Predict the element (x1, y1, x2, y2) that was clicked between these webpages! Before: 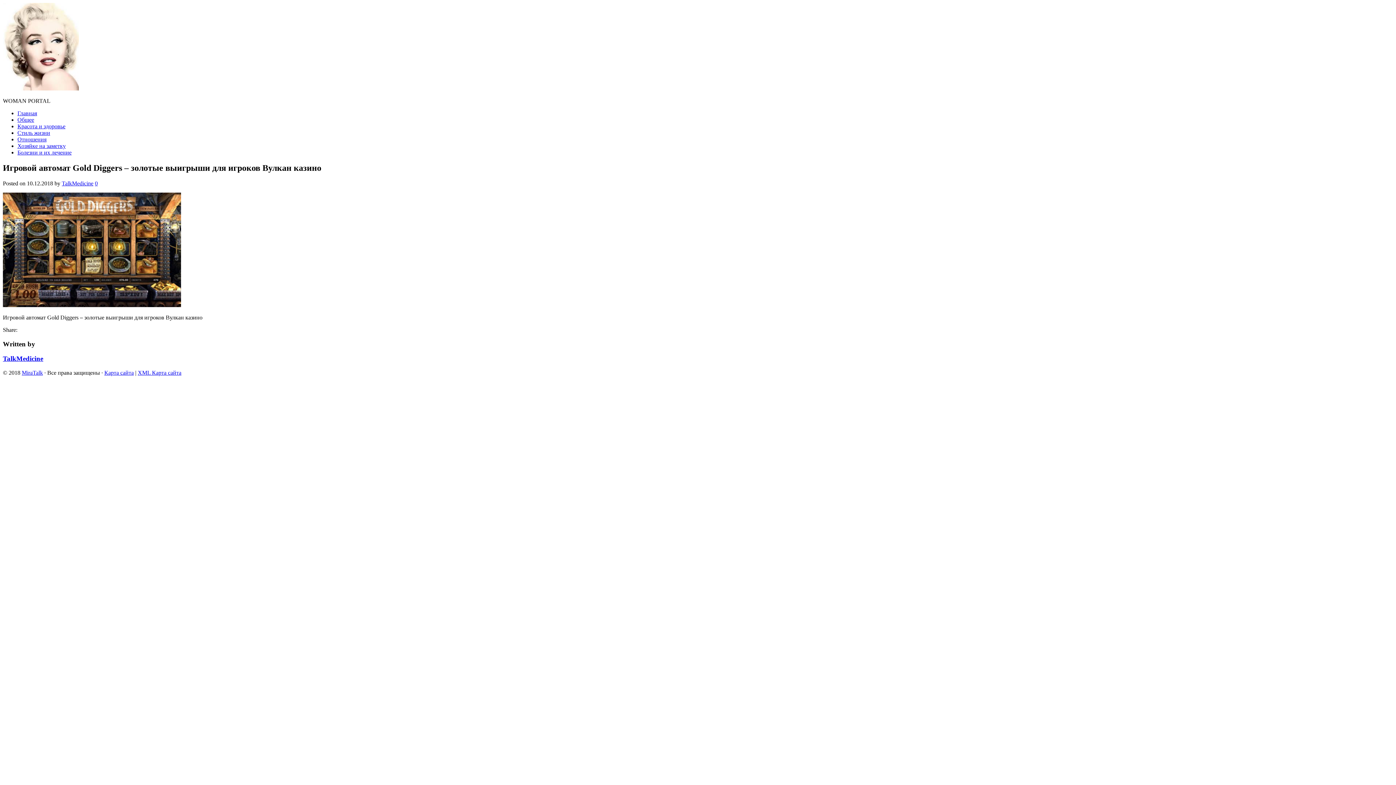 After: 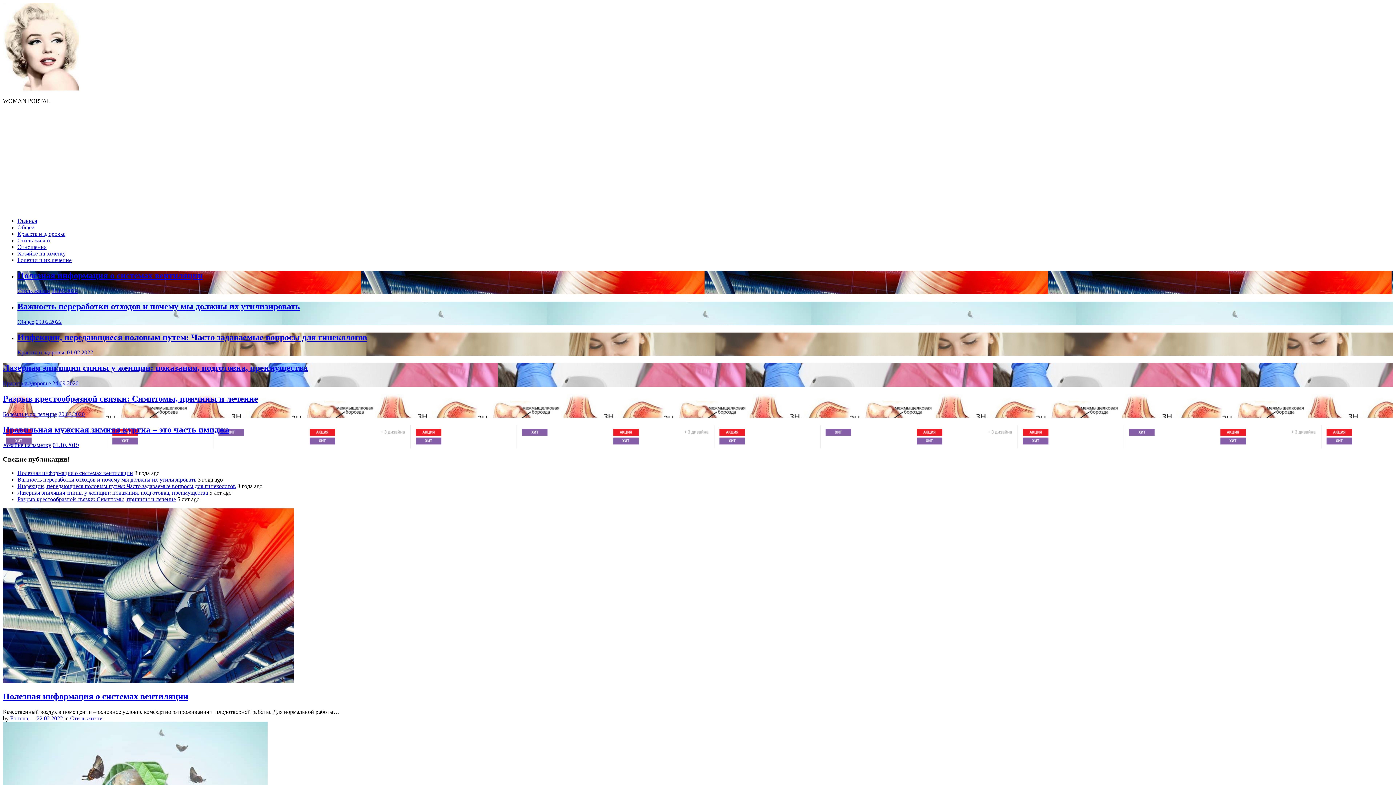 Action: bbox: (2, 85, 78, 91)